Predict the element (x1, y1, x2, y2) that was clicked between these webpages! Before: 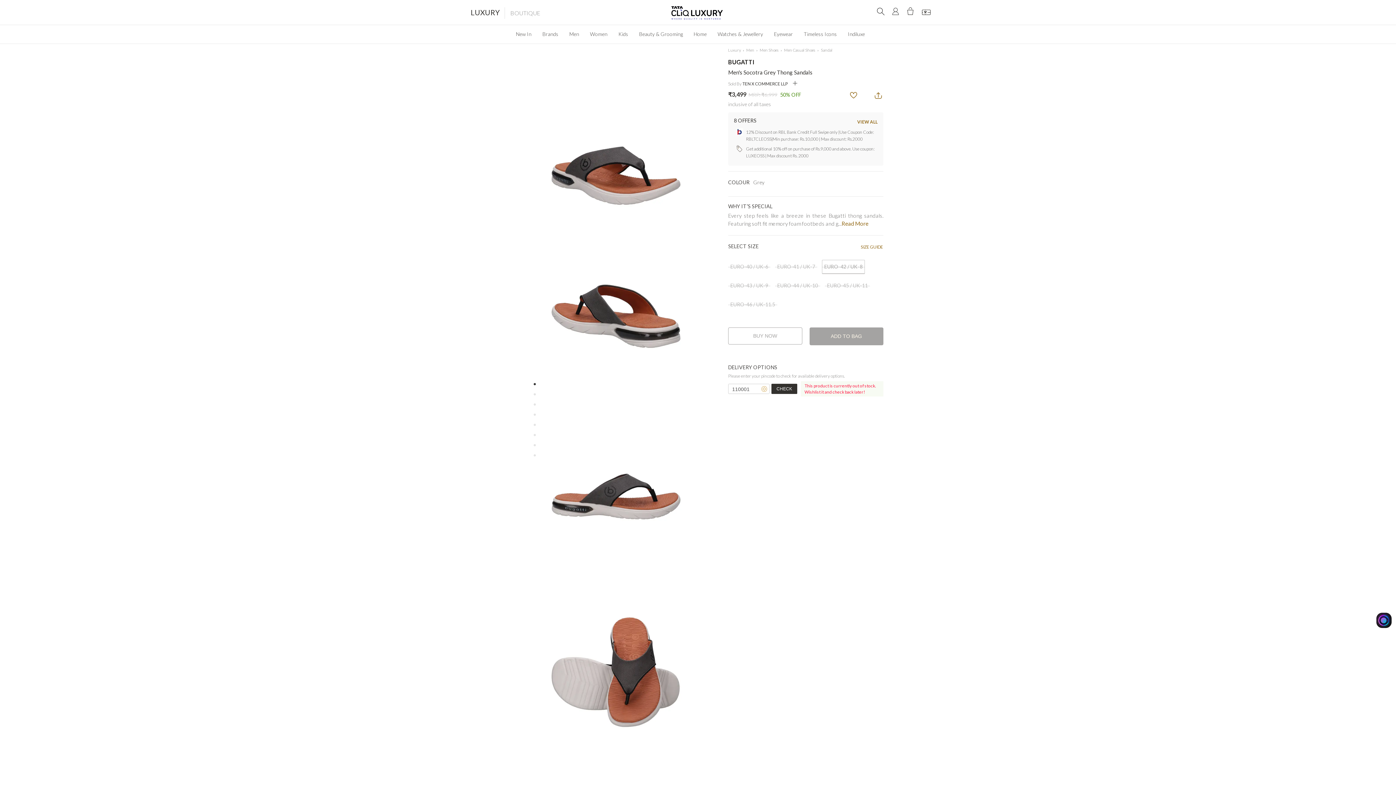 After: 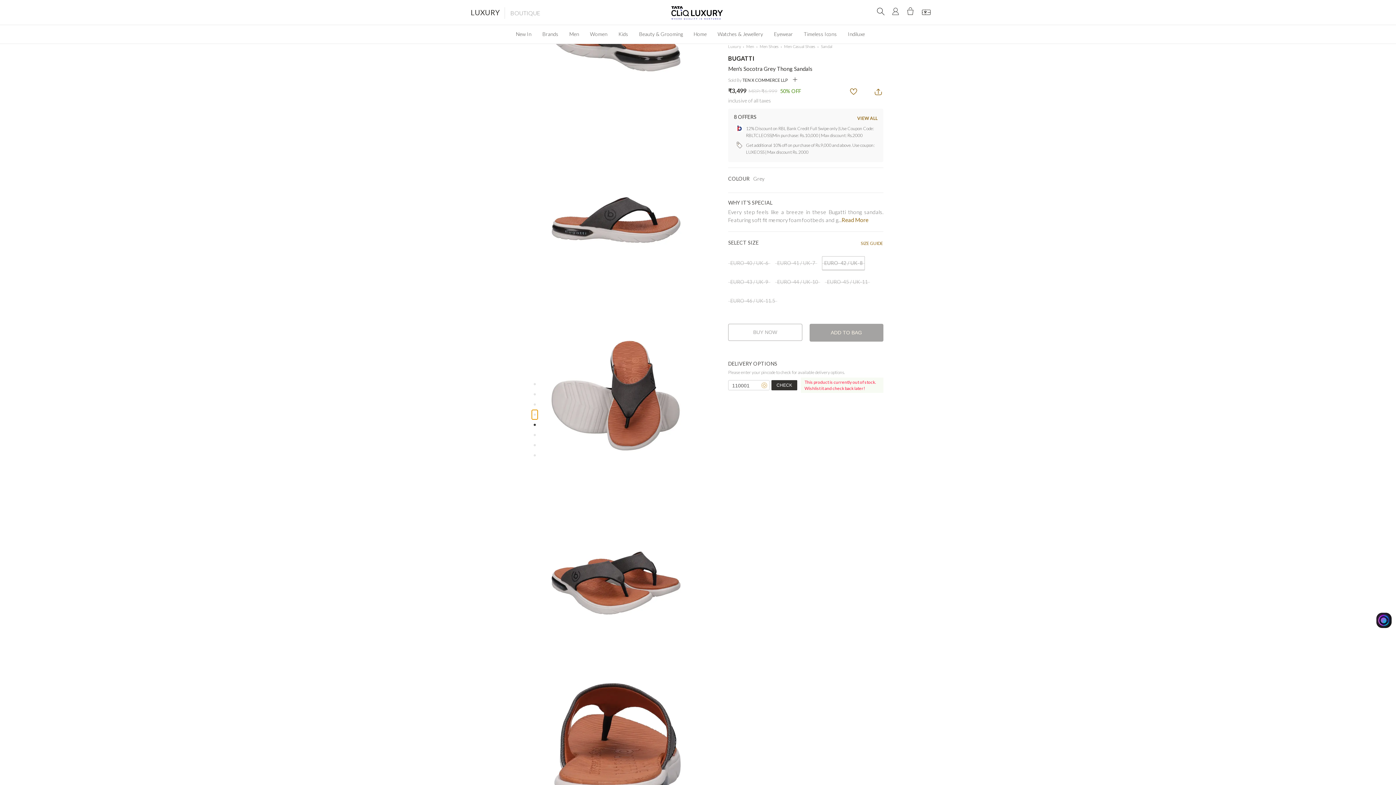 Action: bbox: (531, 409, 538, 420)